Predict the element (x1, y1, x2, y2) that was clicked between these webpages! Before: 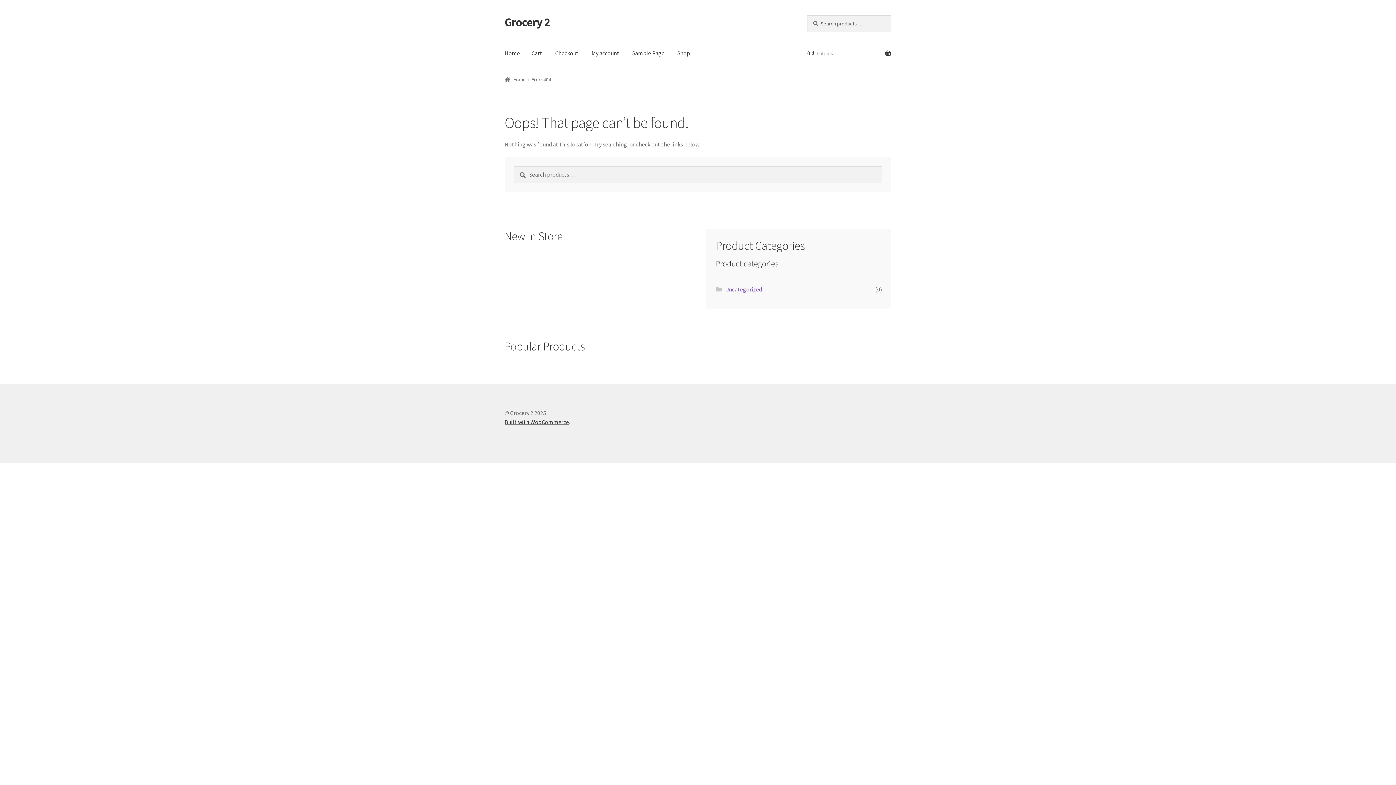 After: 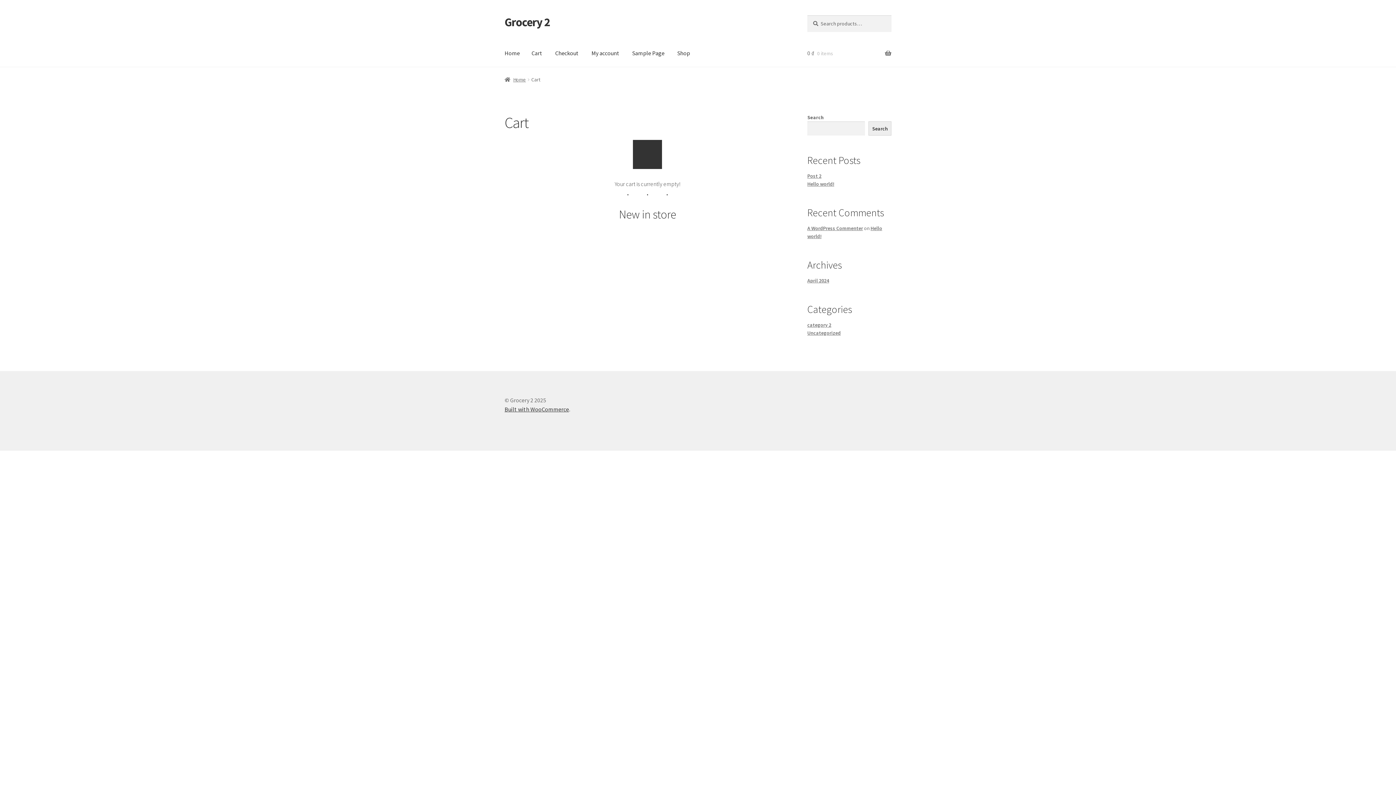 Action: label: Cart bbox: (525, 39, 548, 67)